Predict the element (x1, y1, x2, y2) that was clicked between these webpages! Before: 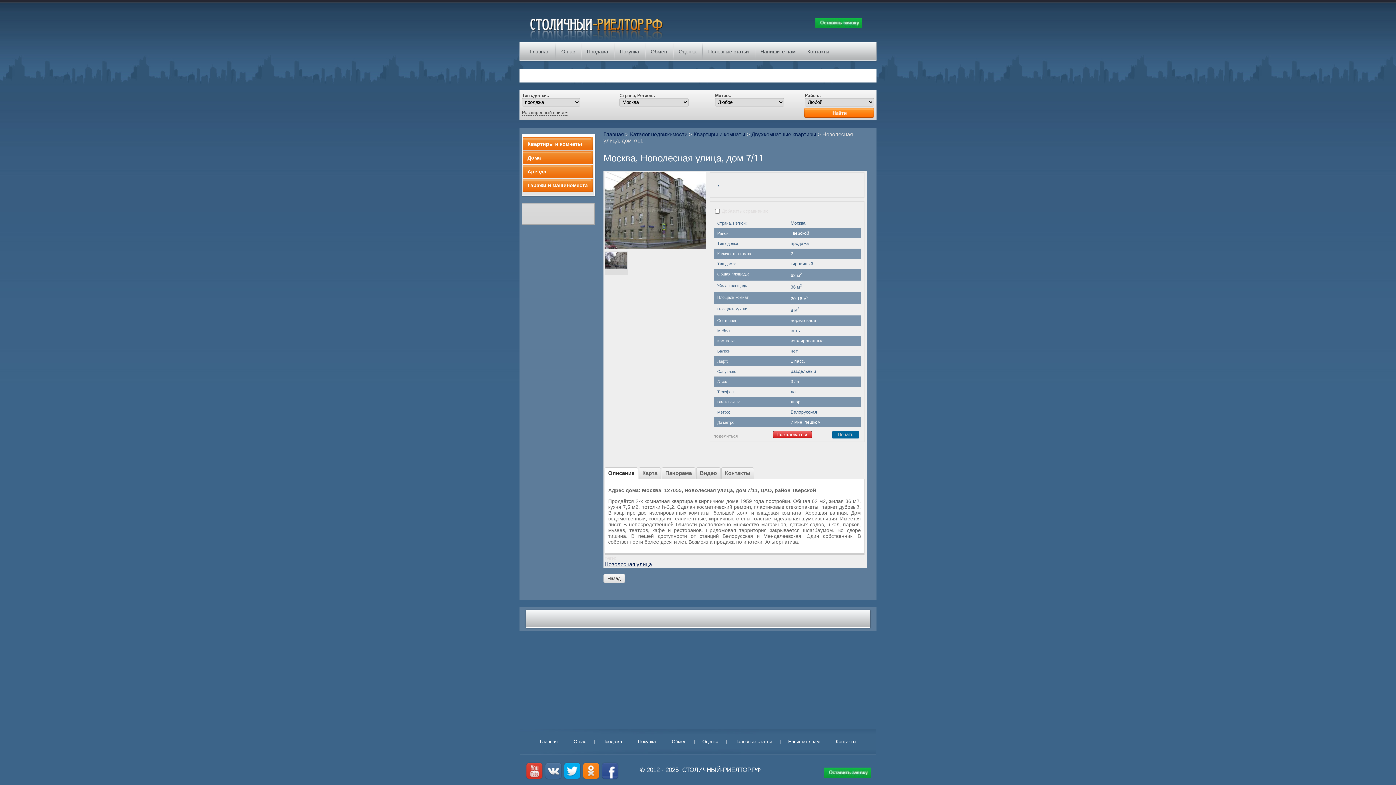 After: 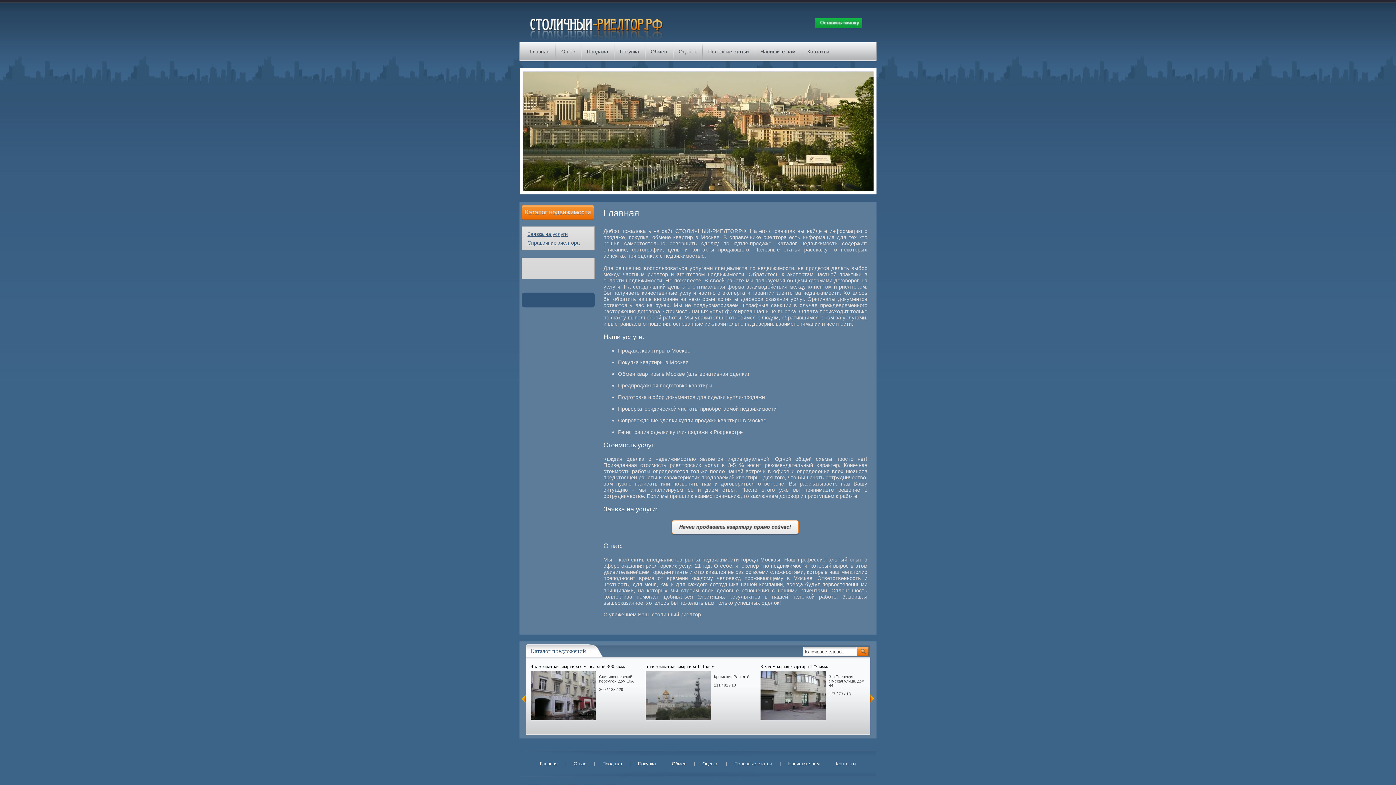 Action: label: СТОЛИЧНЫЙ-РИЕЛТОР.РФ bbox: (682, 767, 760, 773)